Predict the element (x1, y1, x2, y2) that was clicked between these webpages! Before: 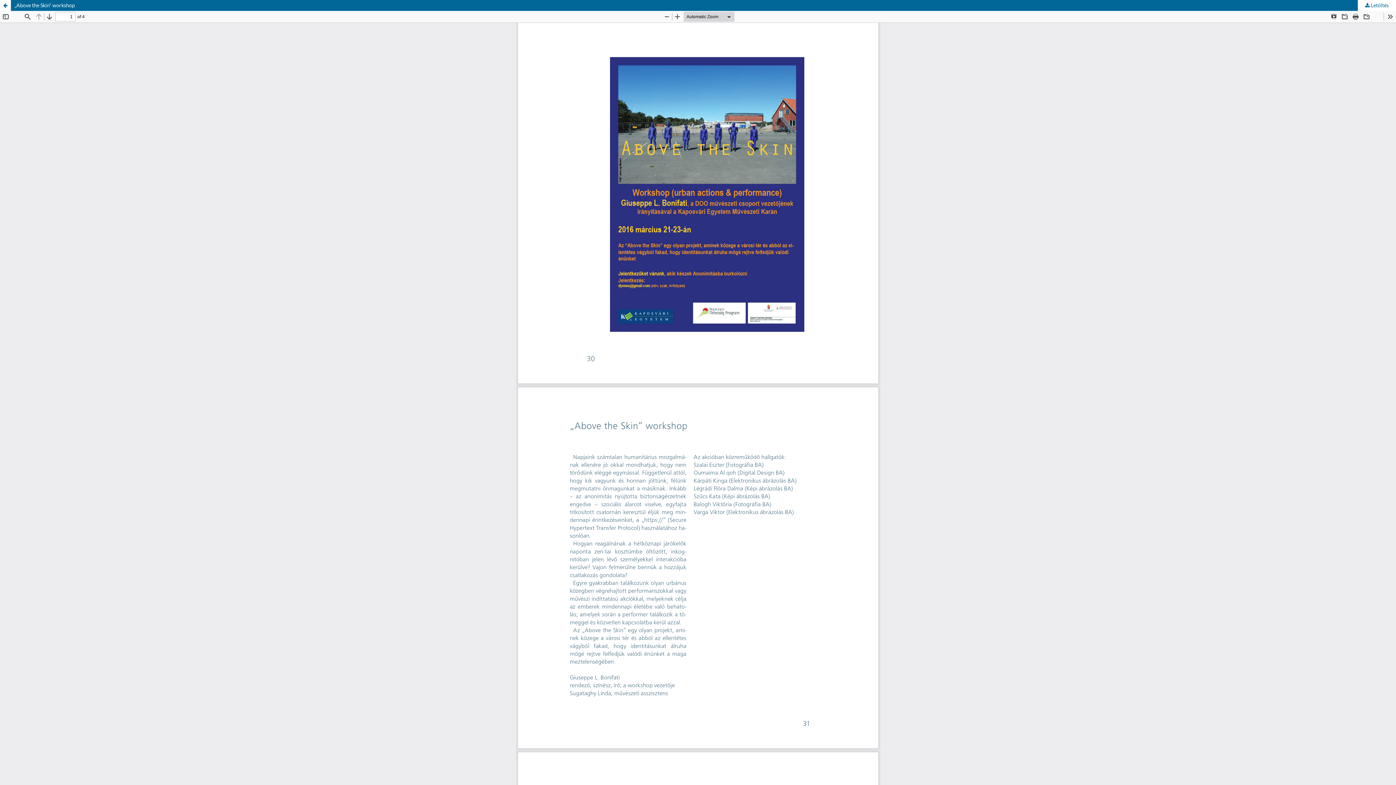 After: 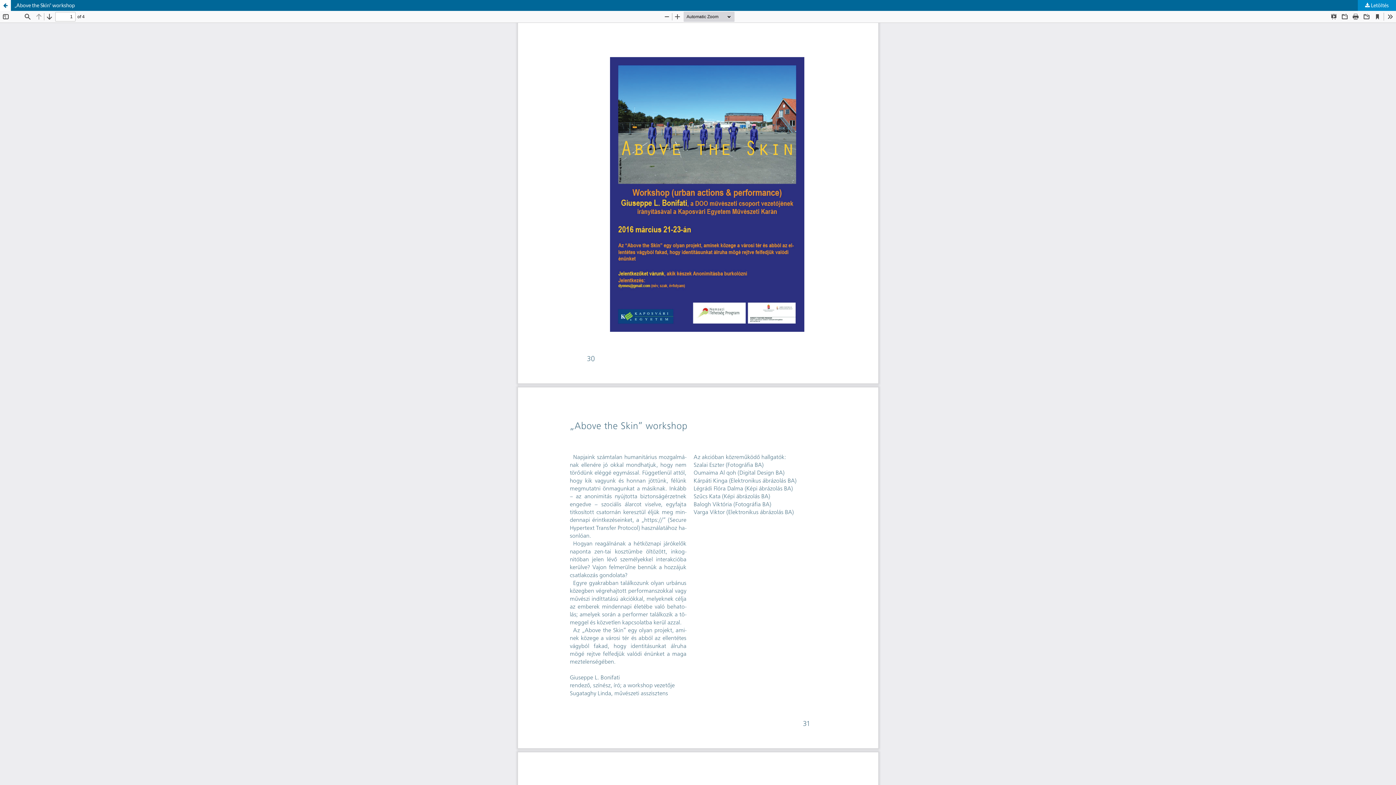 Action: bbox: (1358, 0, 1396, 10) label:  Letöltés